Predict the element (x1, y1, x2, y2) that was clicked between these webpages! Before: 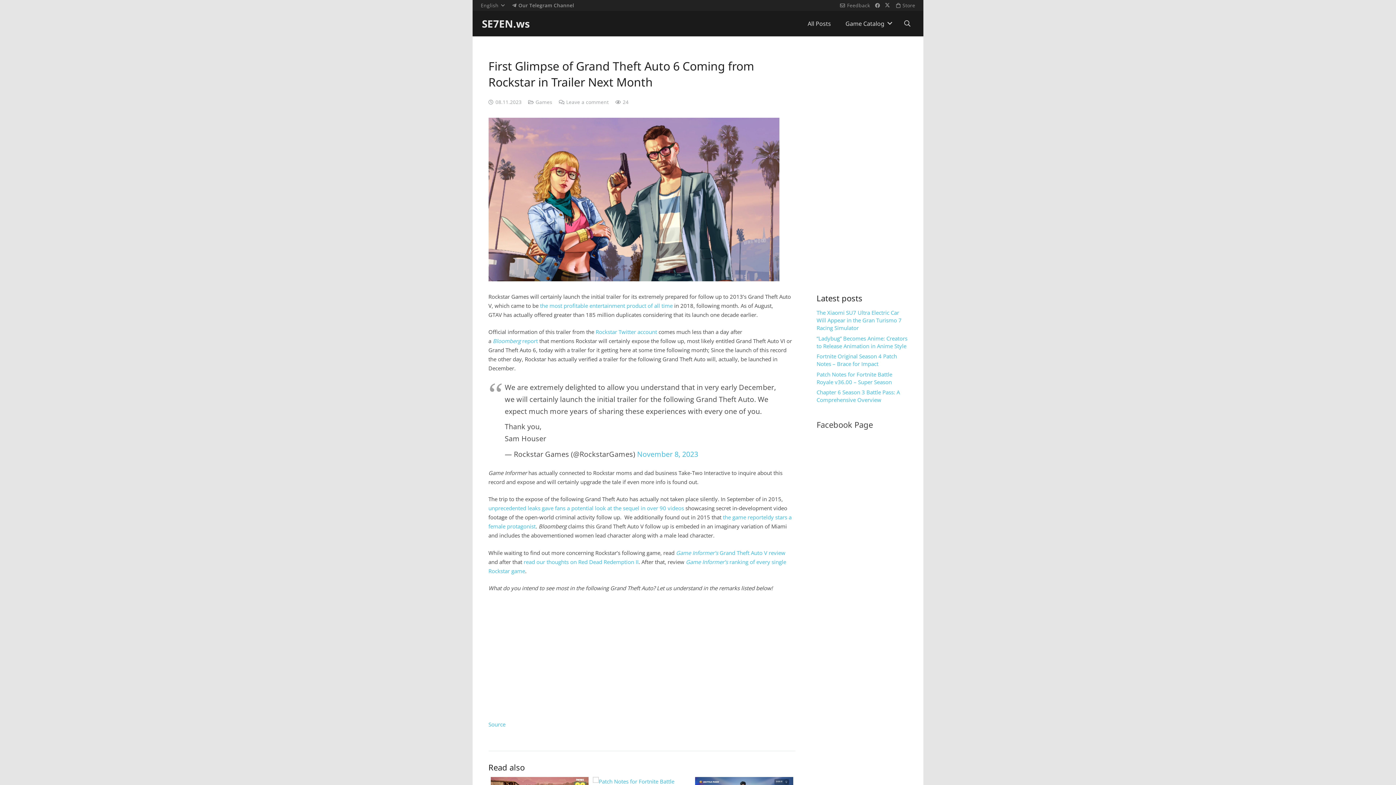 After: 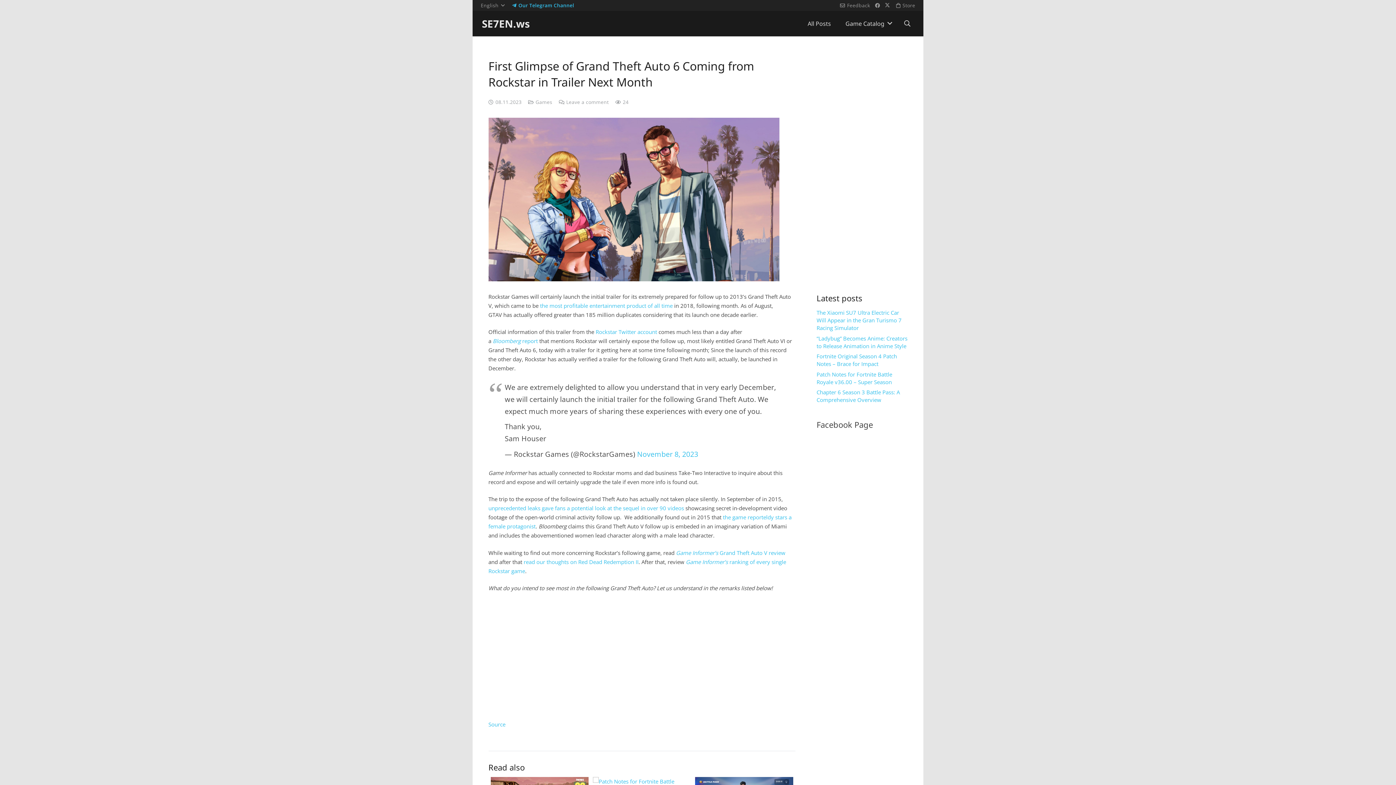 Action: label: Our Telegram Сhannel bbox: (512, 2, 574, 8)